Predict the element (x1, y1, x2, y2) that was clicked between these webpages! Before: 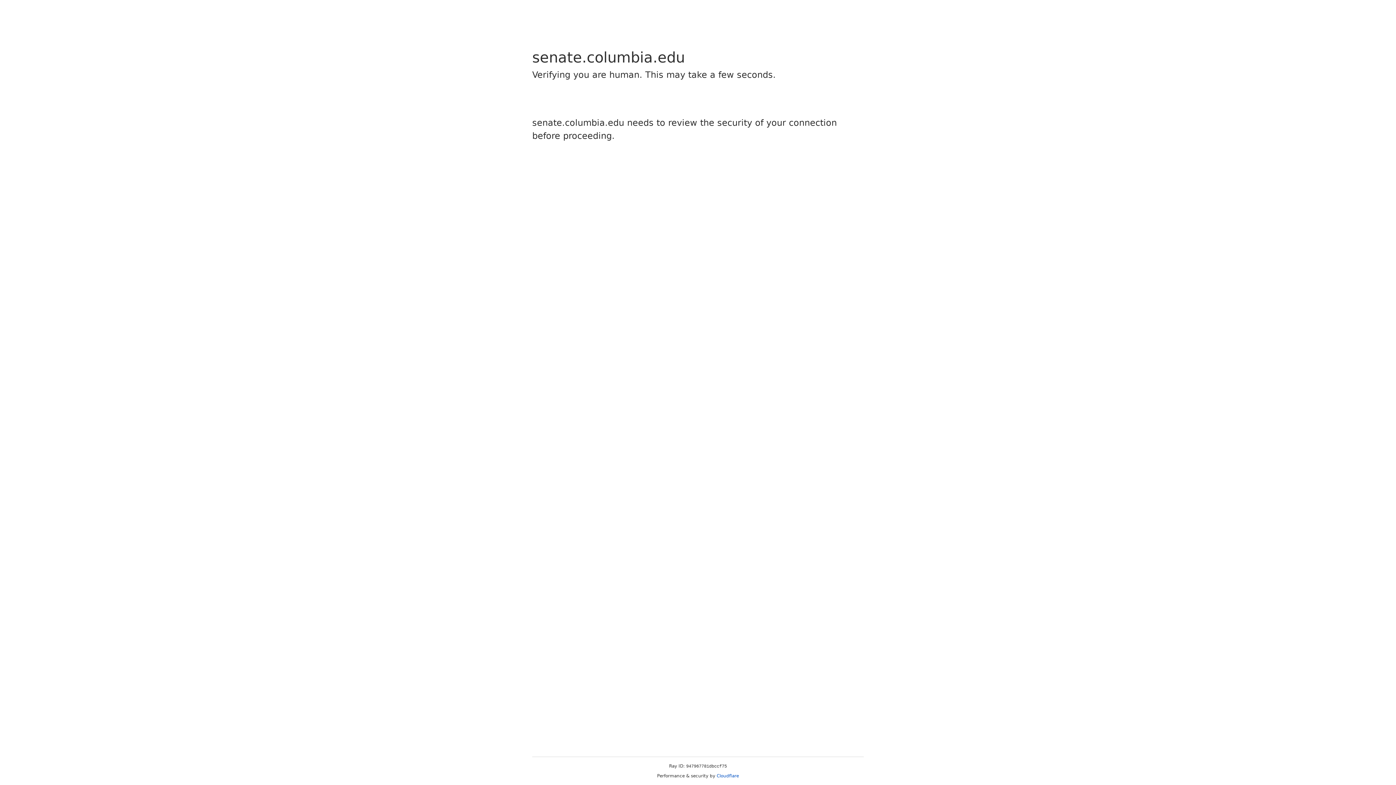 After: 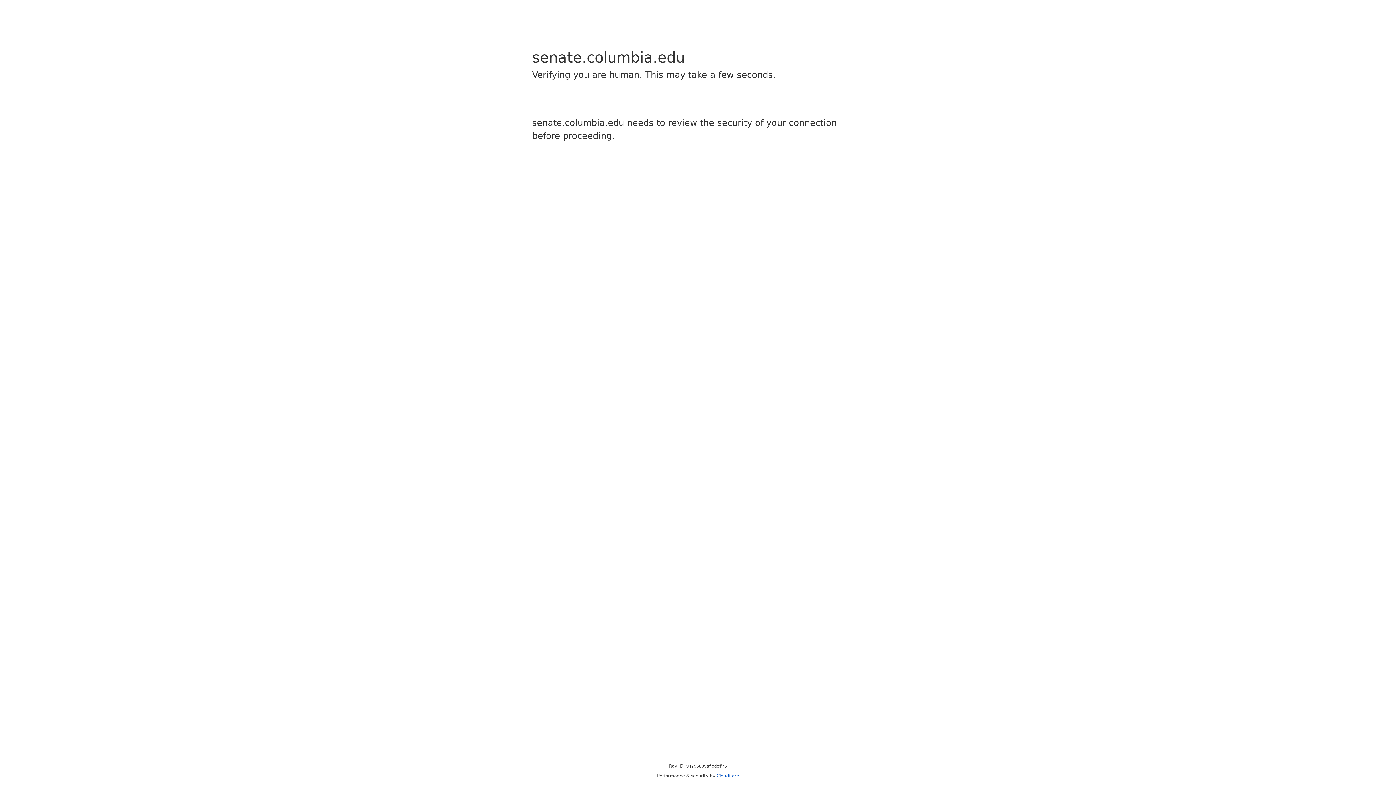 Action: label: Cloudflare bbox: (716, 773, 739, 778)